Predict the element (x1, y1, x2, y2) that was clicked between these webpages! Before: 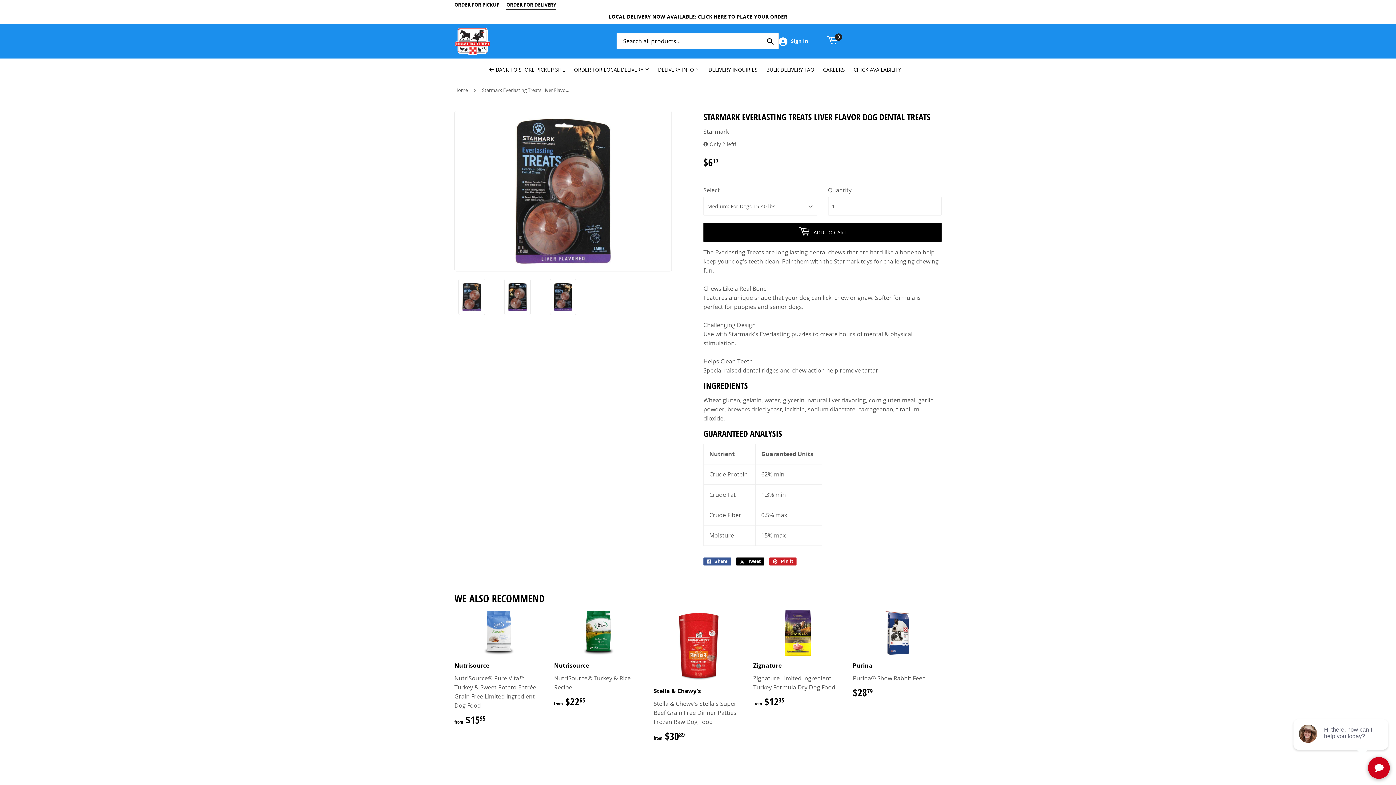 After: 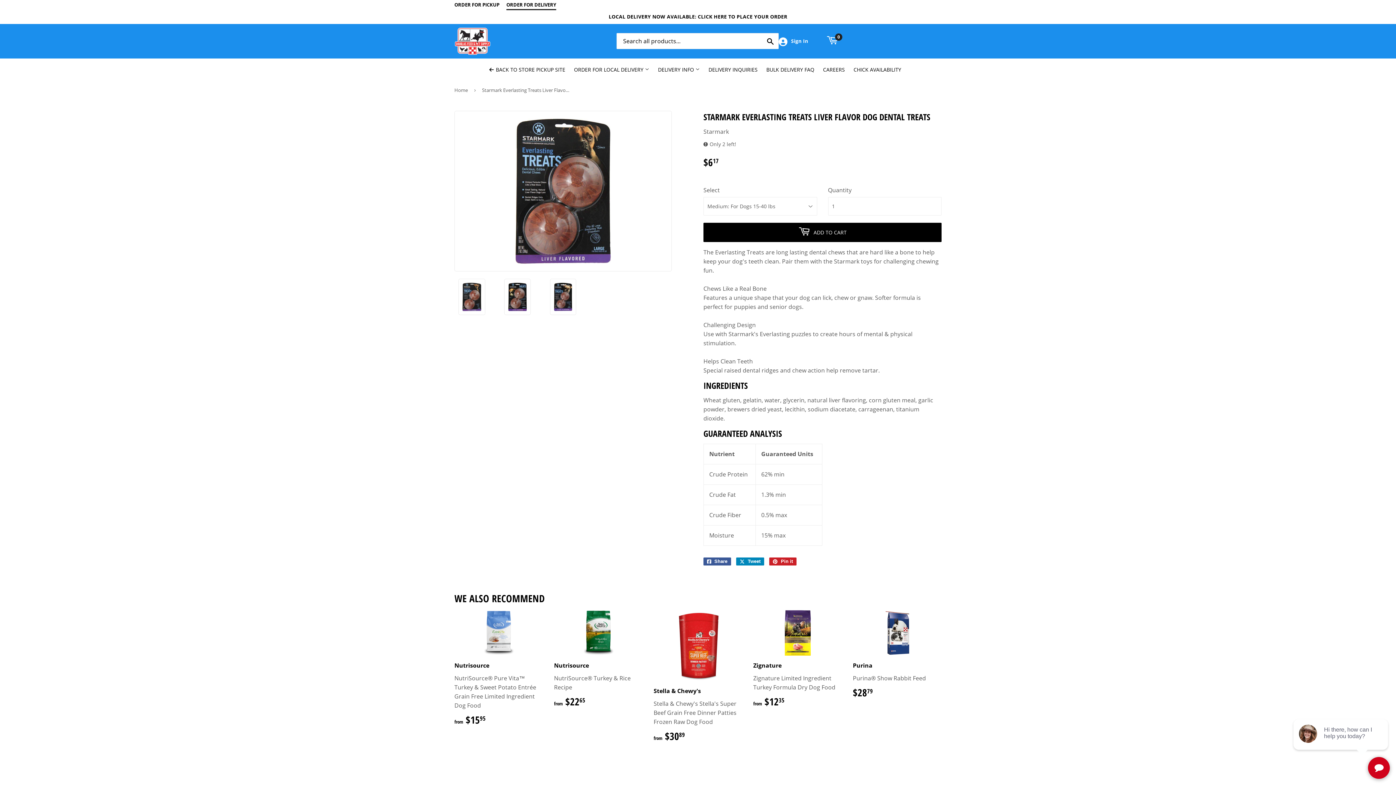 Action: label:  Tweet
Tweet on Twitter bbox: (736, 557, 764, 565)